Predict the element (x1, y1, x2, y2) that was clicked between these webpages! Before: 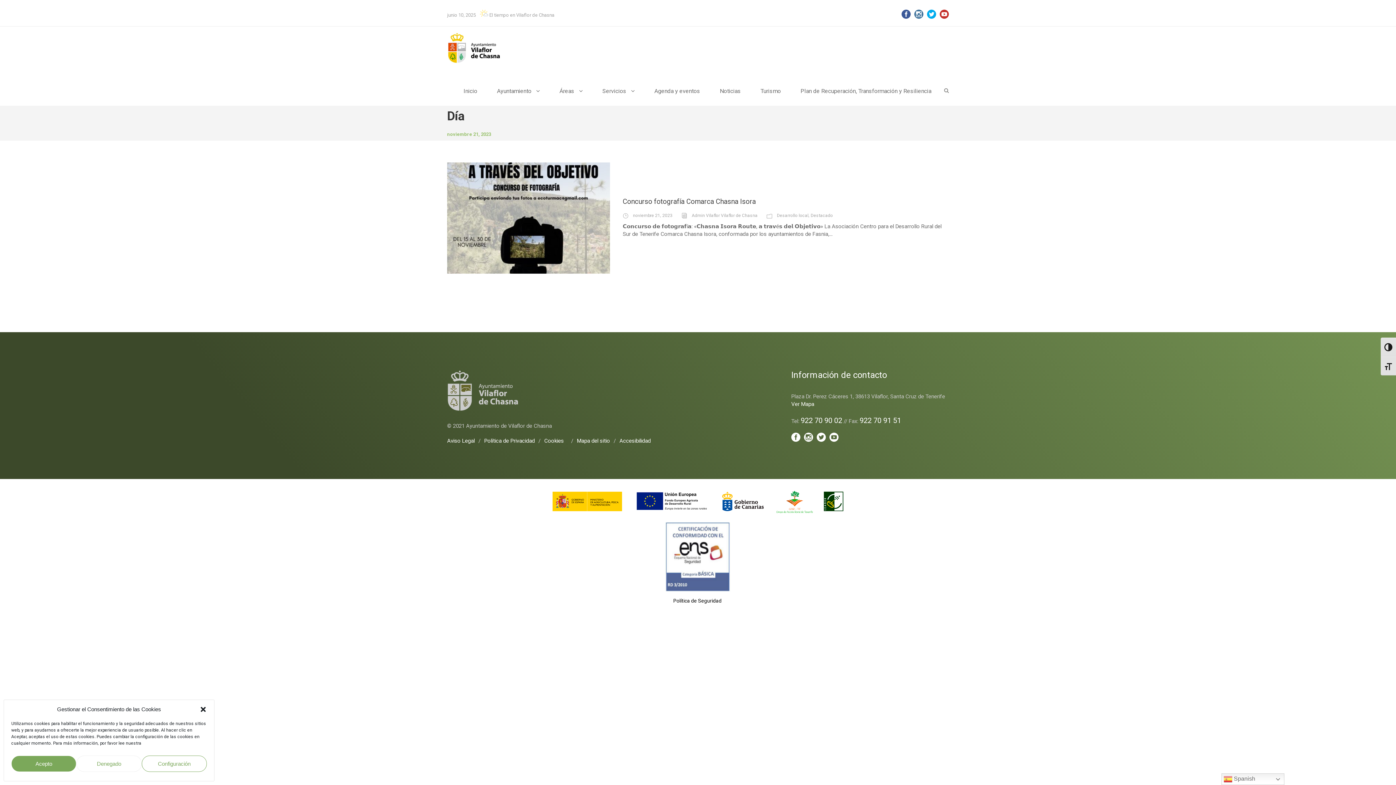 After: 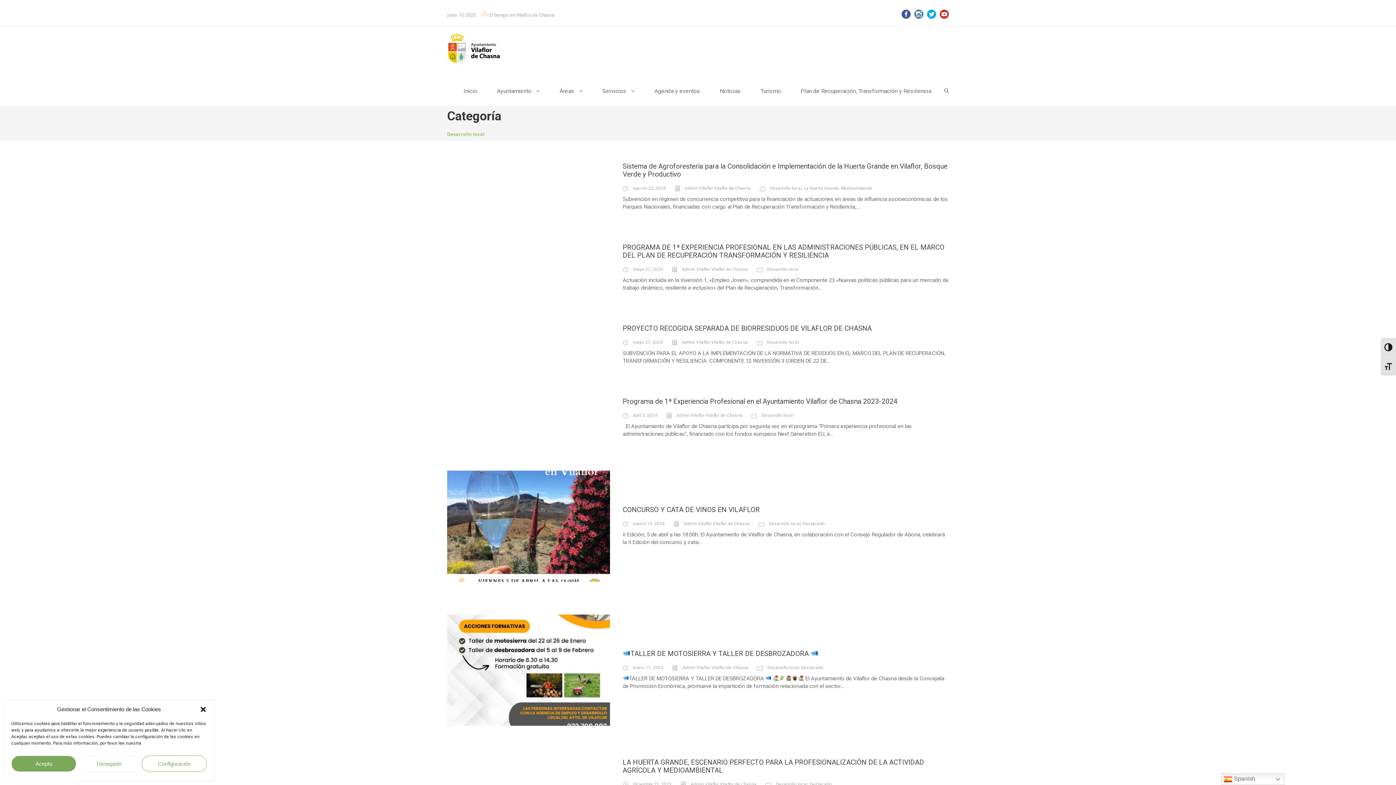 Action: bbox: (777, 213, 808, 218) label: Desarrollo local